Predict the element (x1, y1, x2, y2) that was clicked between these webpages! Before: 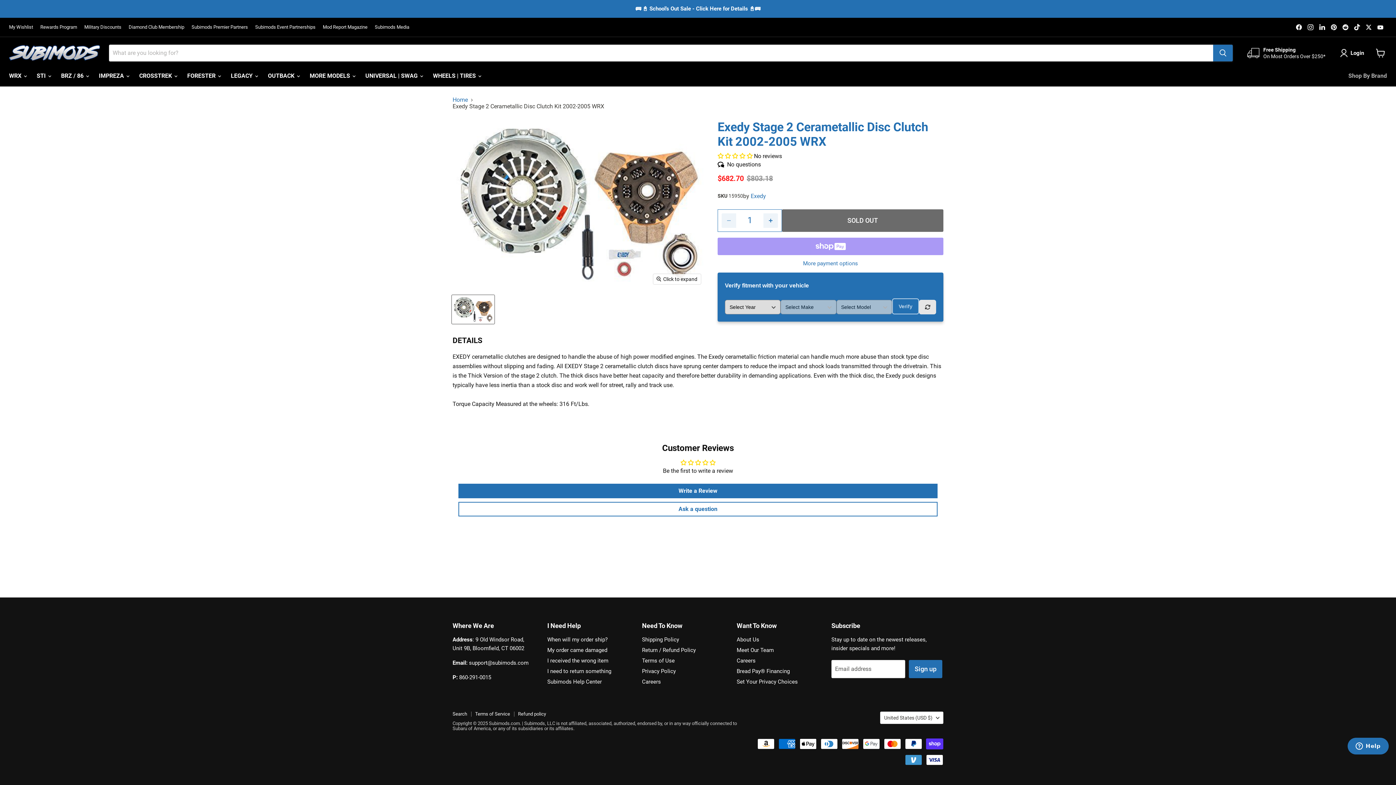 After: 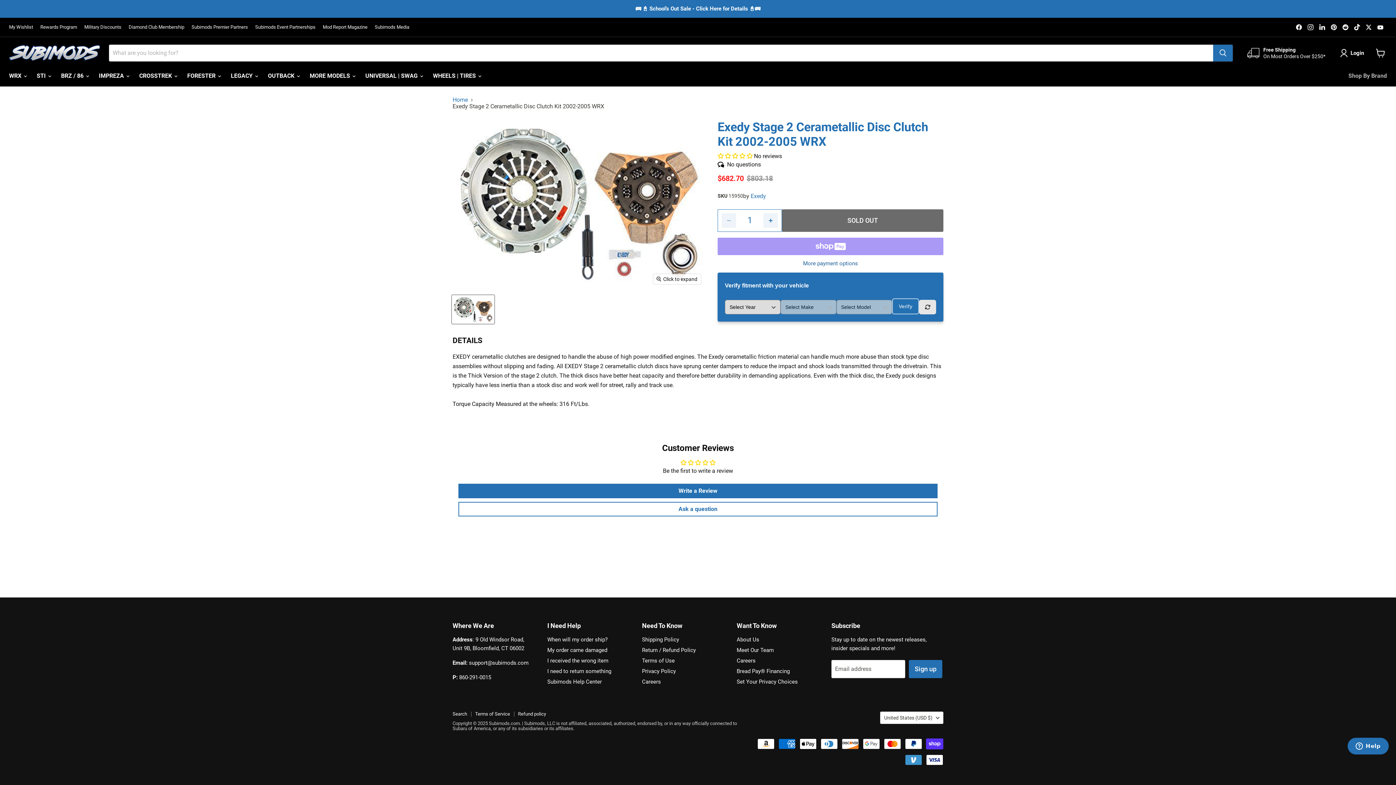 Action: label: More payment options bbox: (717, 260, 943, 266)